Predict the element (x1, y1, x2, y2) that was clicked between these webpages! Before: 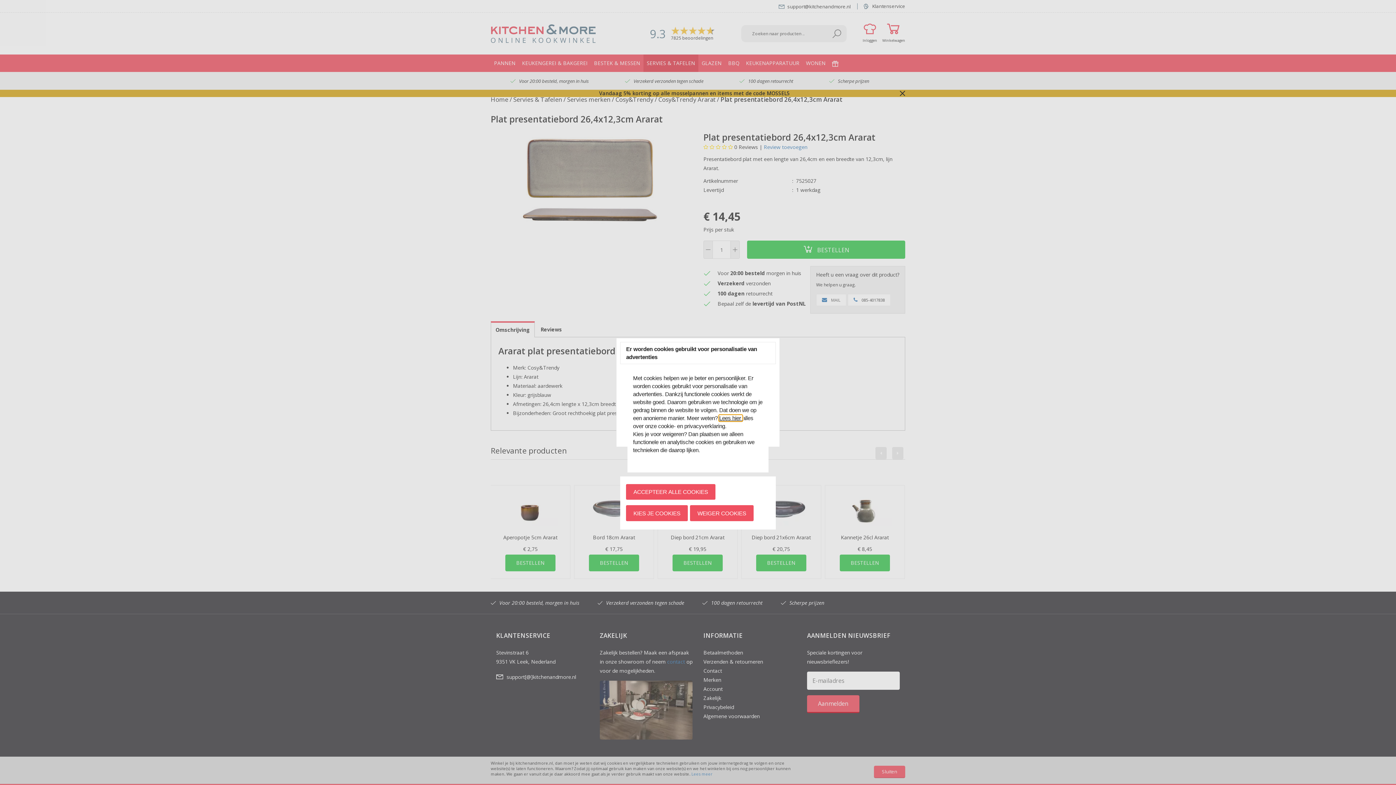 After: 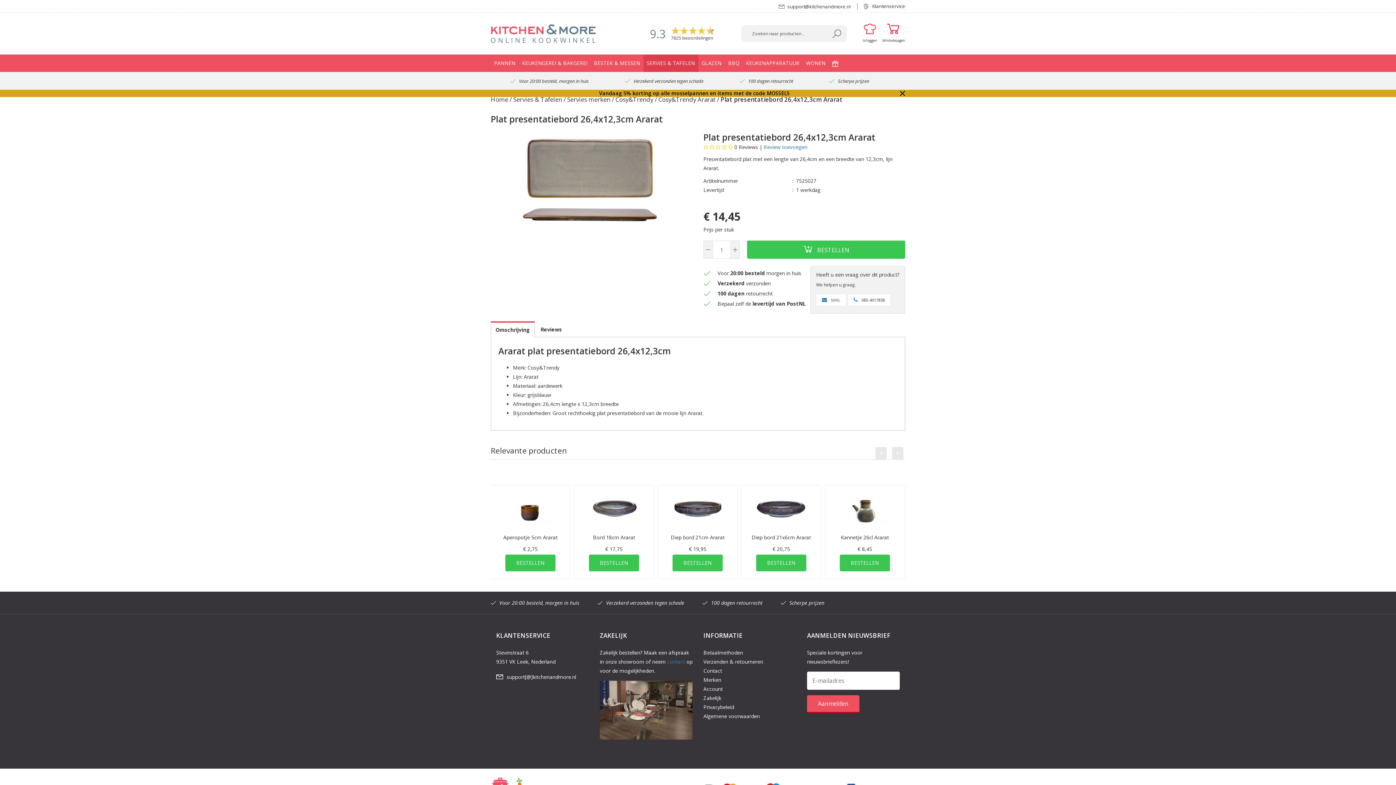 Action: label: WEIGER COOKIES bbox: (690, 505, 753, 521)